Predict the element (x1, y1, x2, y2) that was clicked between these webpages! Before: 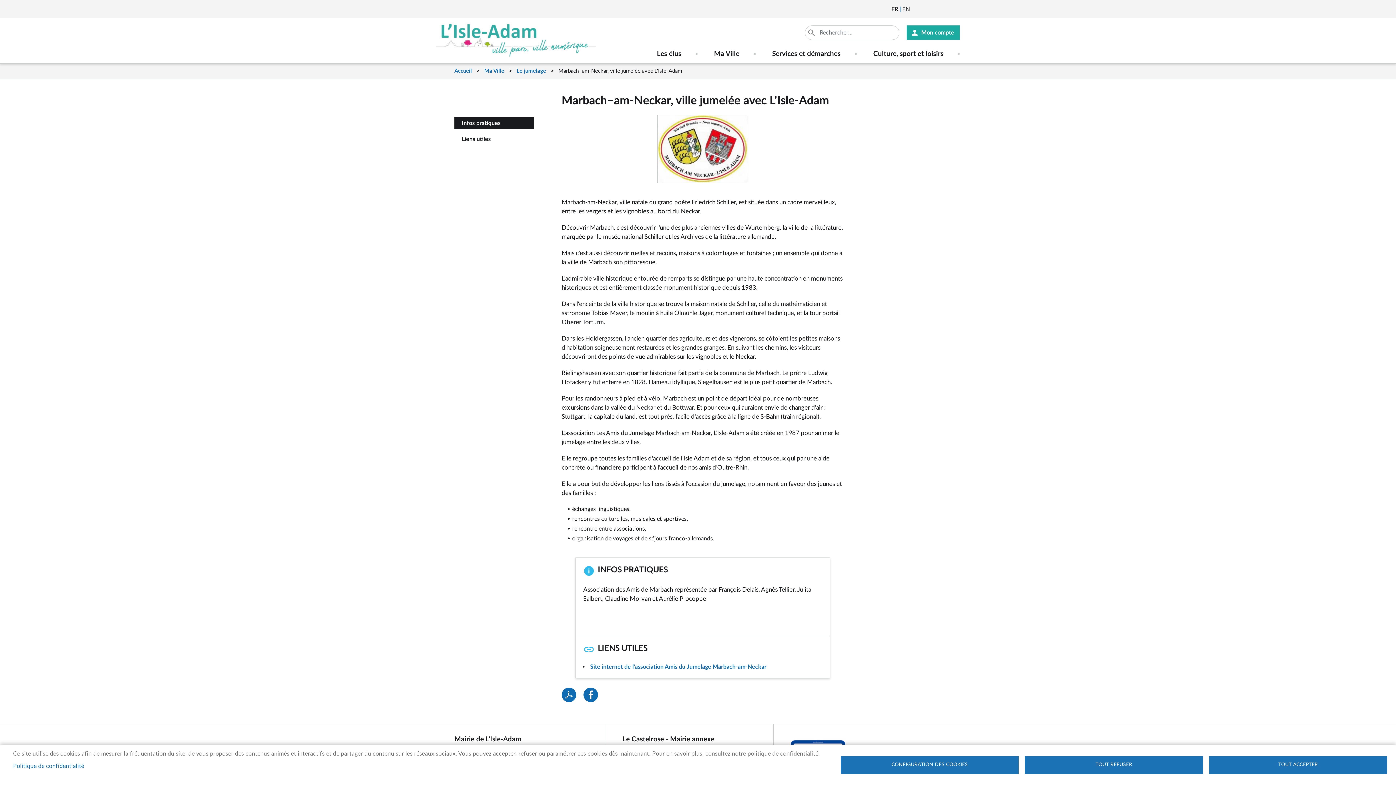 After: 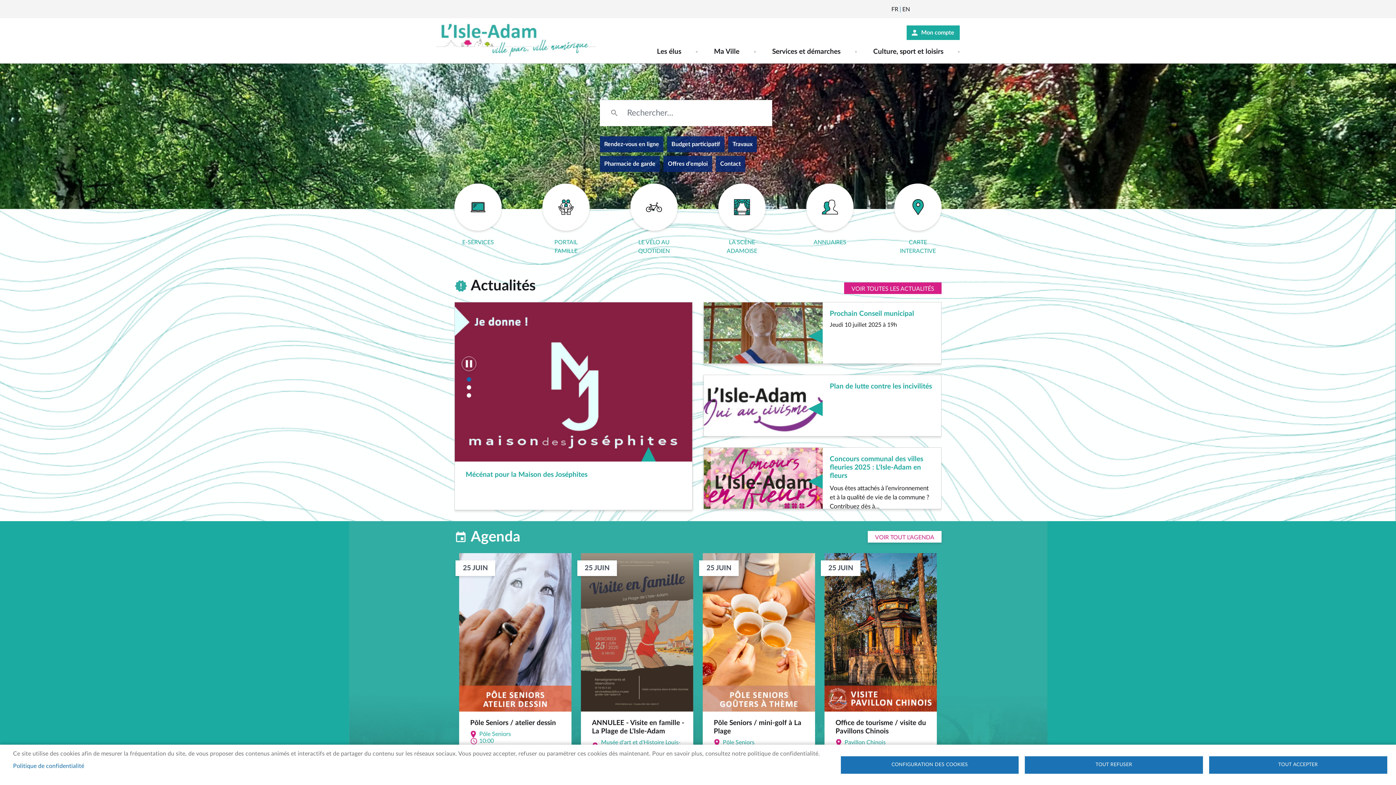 Action: label: Accueil bbox: (454, 68, 472, 73)